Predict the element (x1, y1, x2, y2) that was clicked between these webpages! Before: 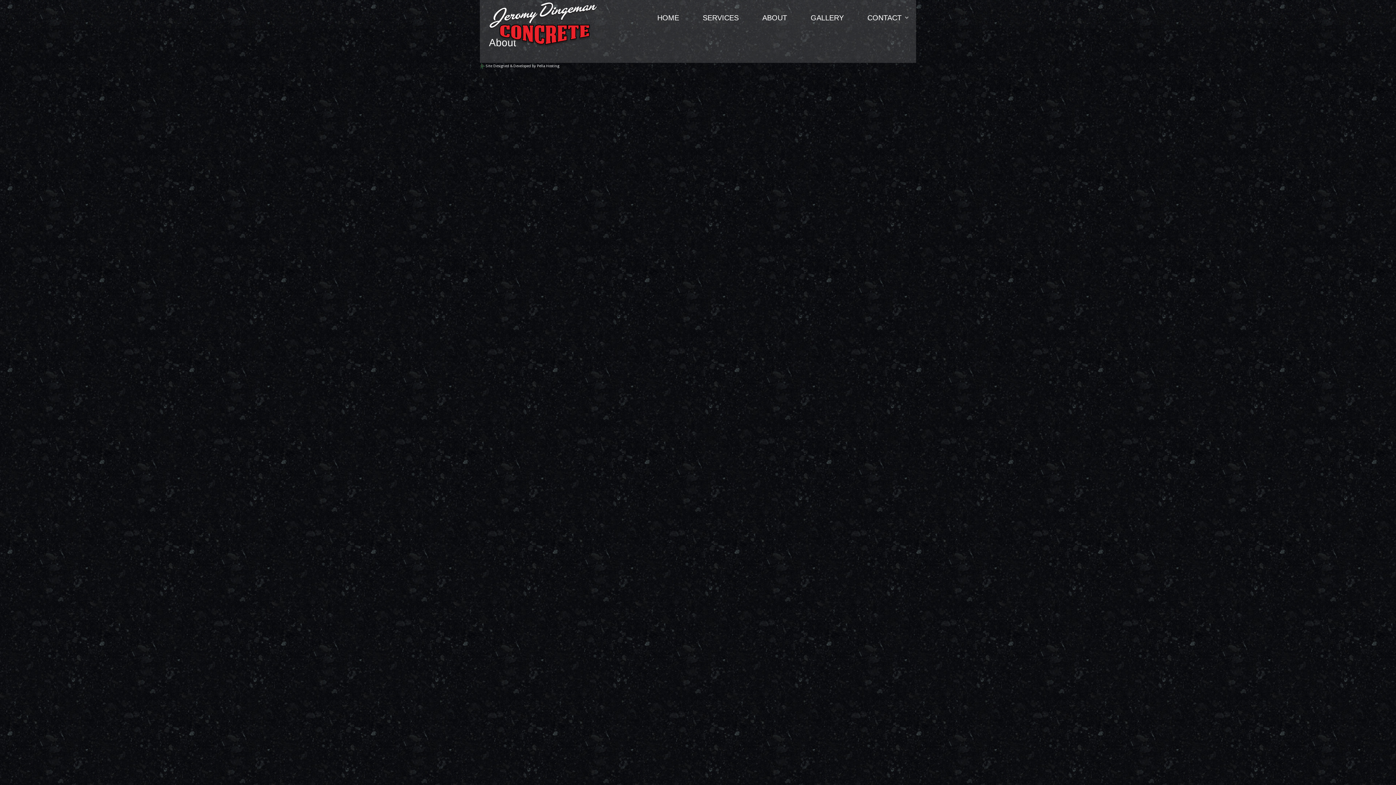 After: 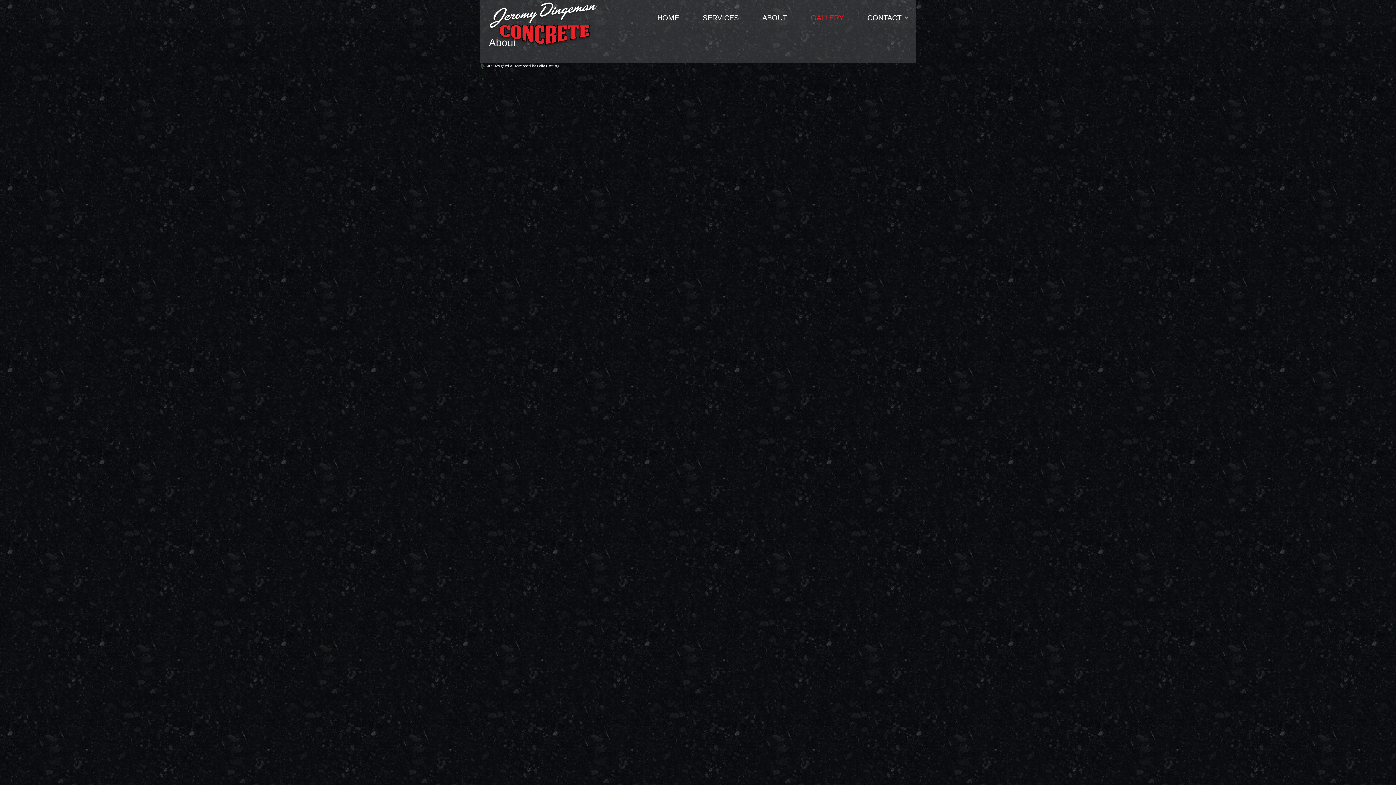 Action: label: GALLERY bbox: (801, 10, 853, 24)